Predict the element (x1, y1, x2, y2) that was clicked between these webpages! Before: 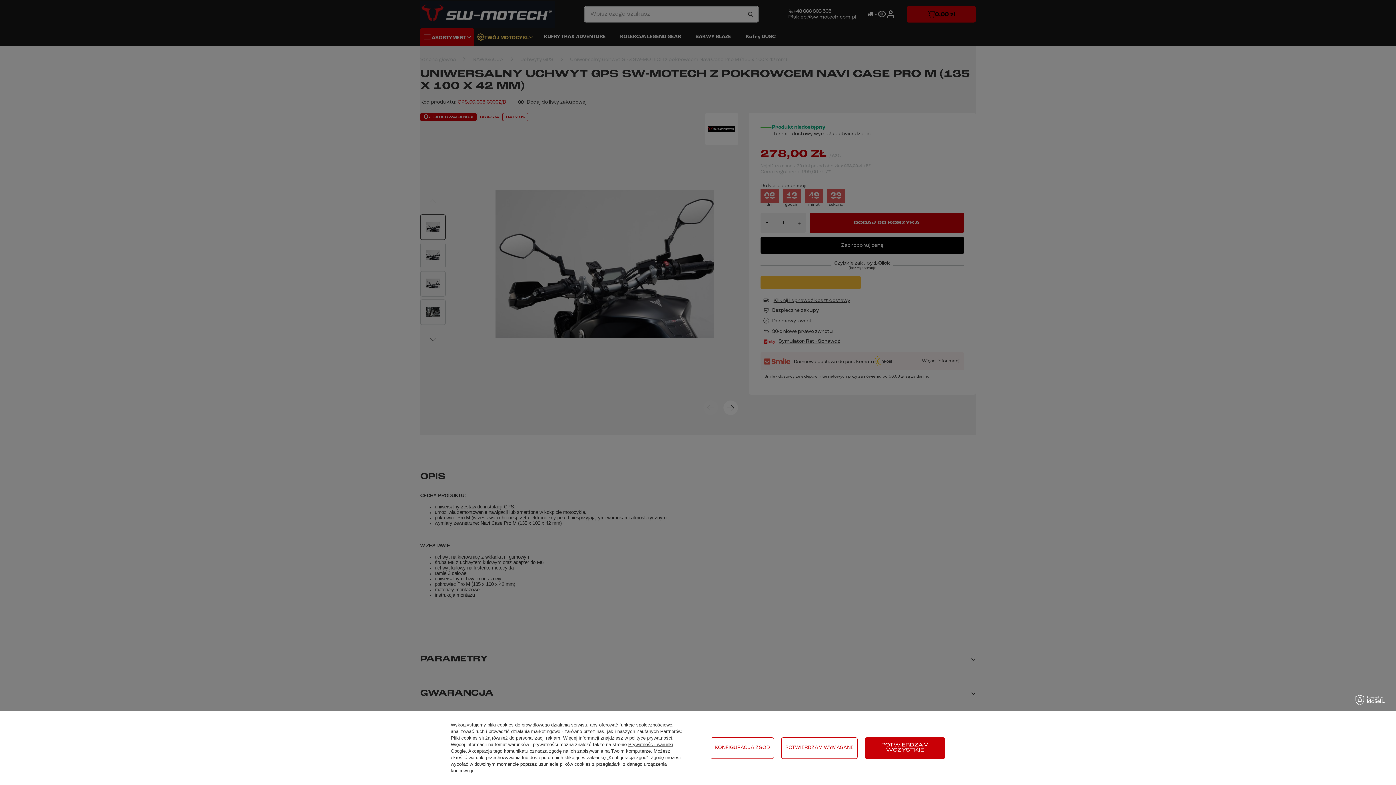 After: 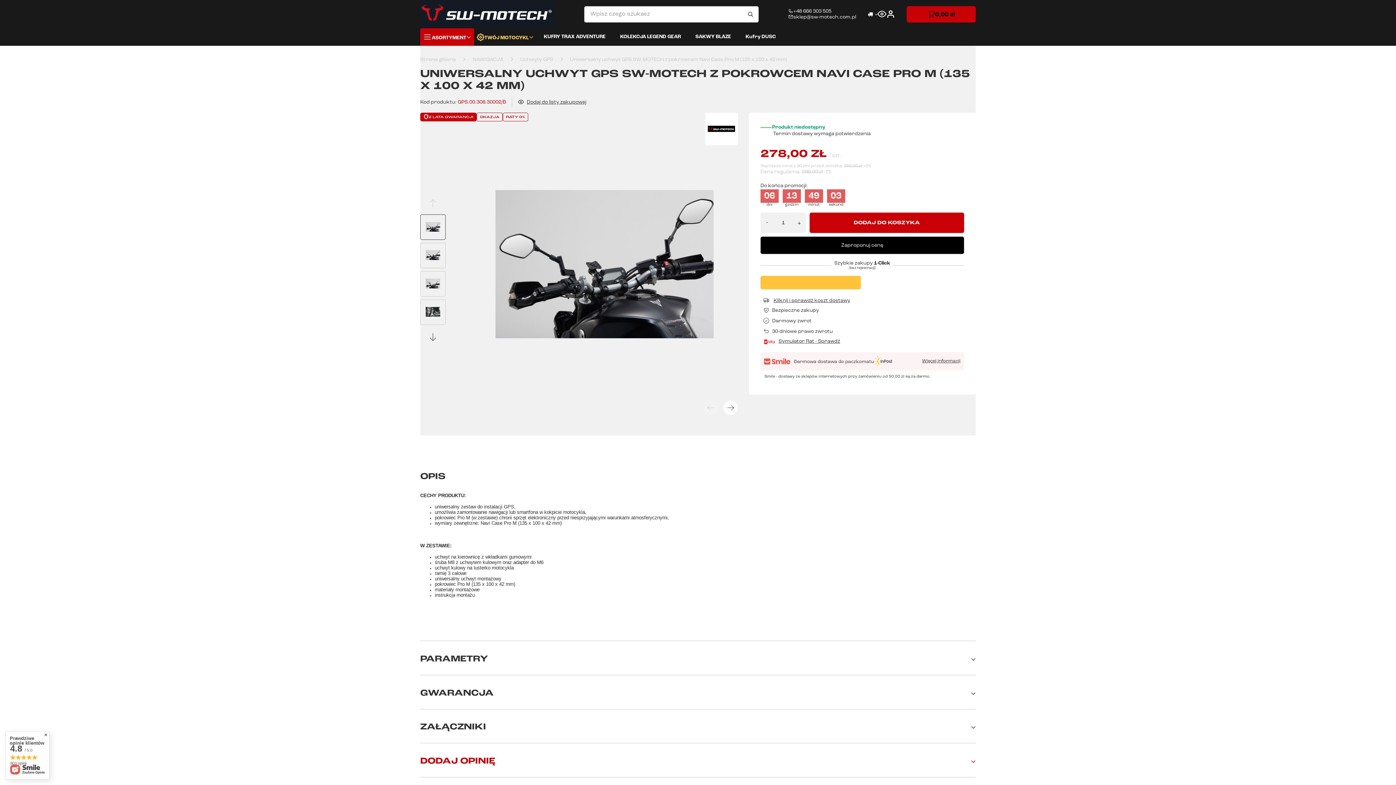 Action: bbox: (781, 737, 857, 759) label: POTWIERDZAM WYMAGANE